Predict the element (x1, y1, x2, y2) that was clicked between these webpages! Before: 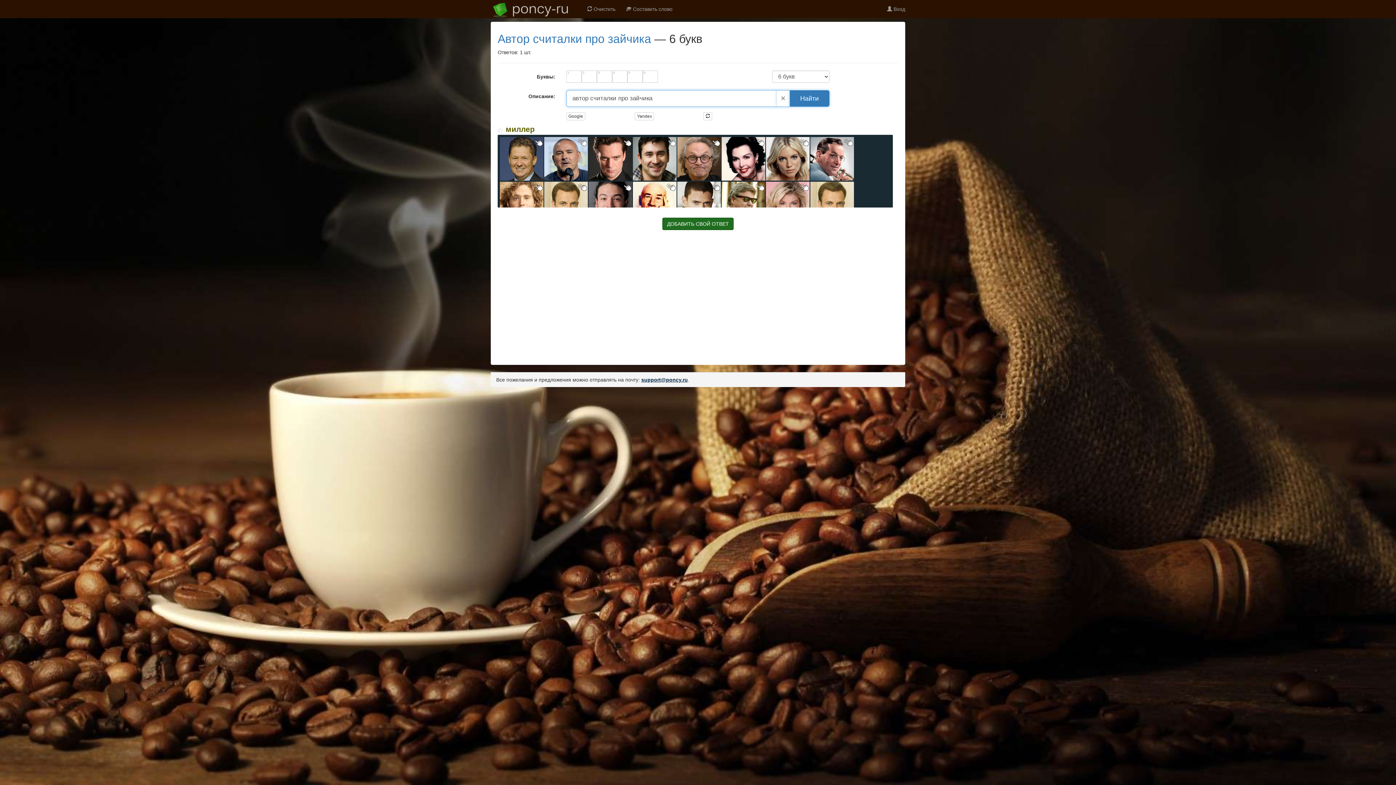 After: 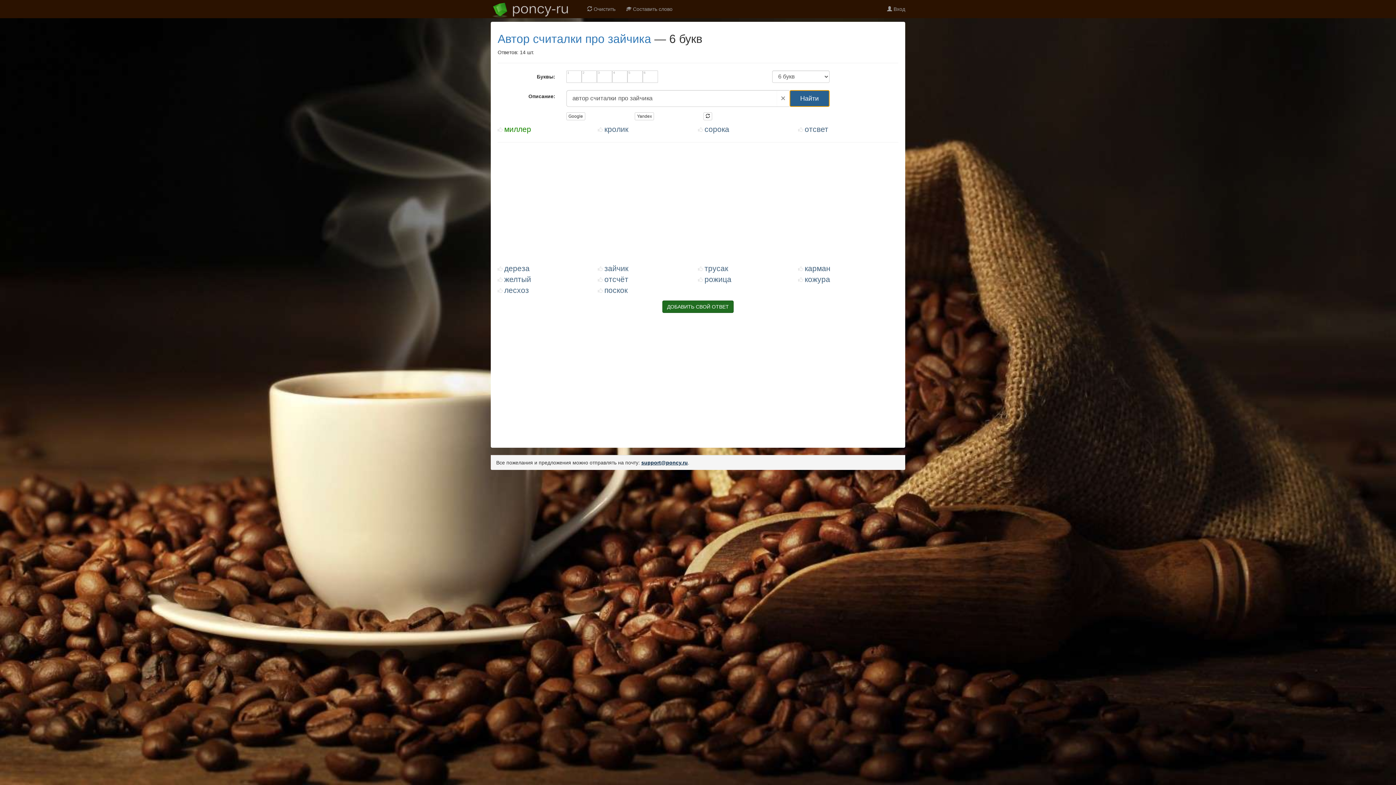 Action: label: Найти bbox: (789, 90, 829, 106)